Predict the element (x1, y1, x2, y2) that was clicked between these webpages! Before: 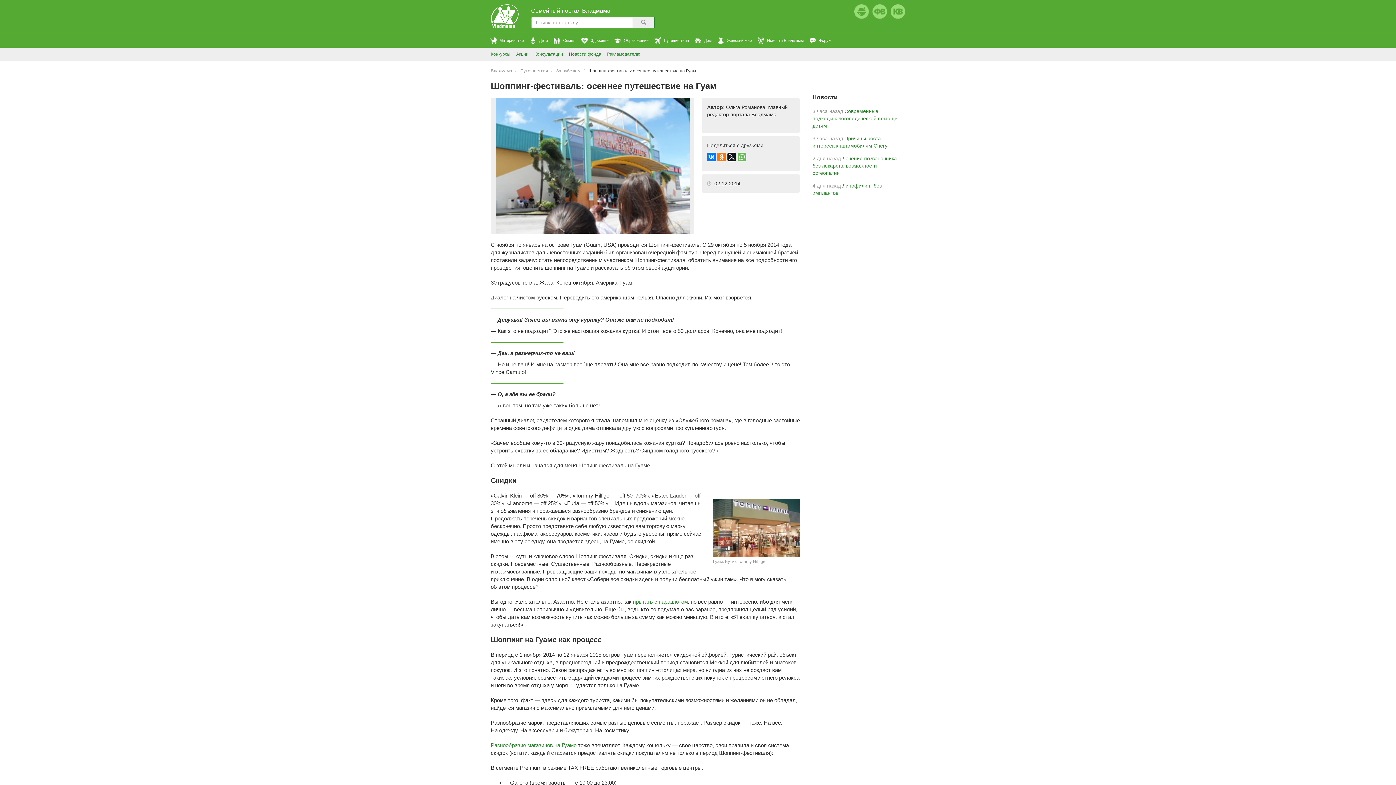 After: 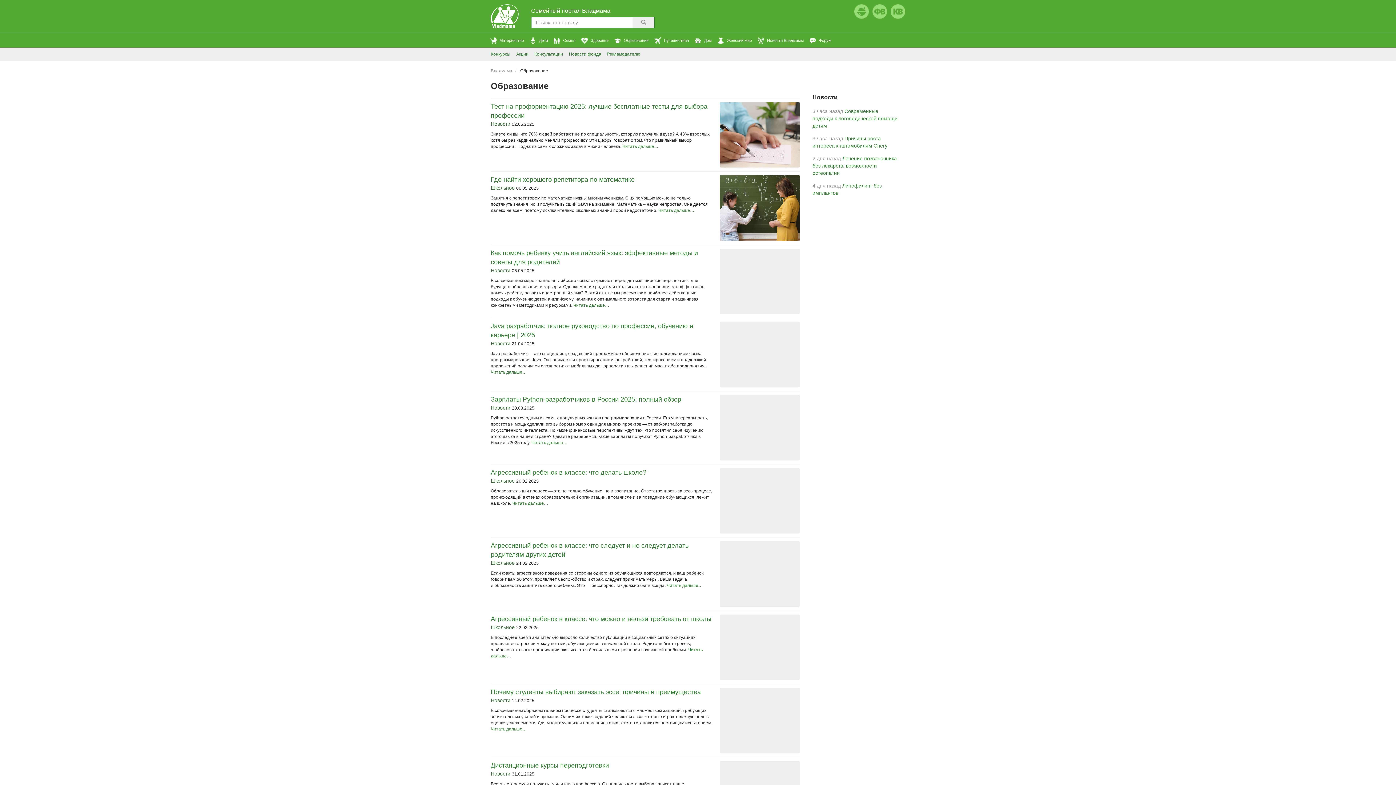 Action: label: Образование bbox: (611, 33, 651, 47)